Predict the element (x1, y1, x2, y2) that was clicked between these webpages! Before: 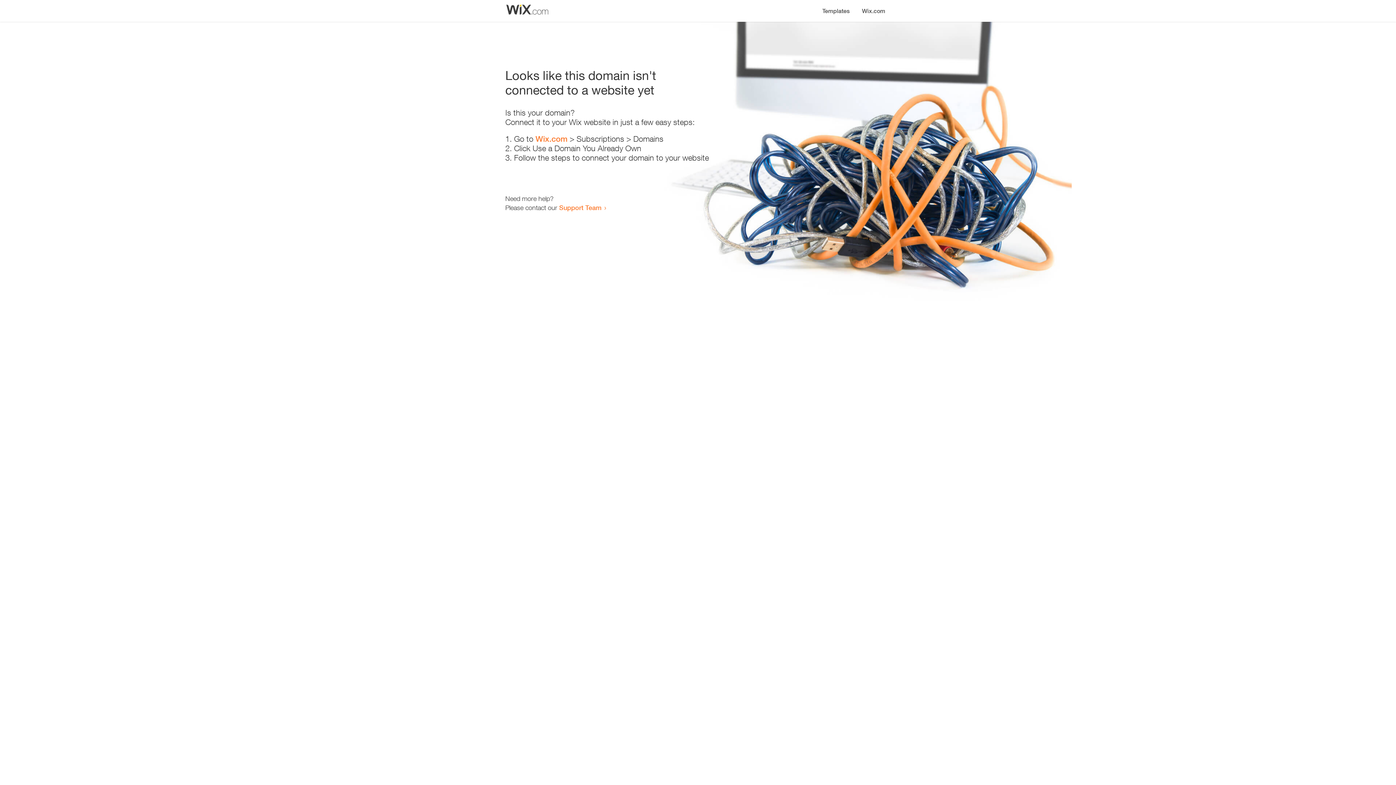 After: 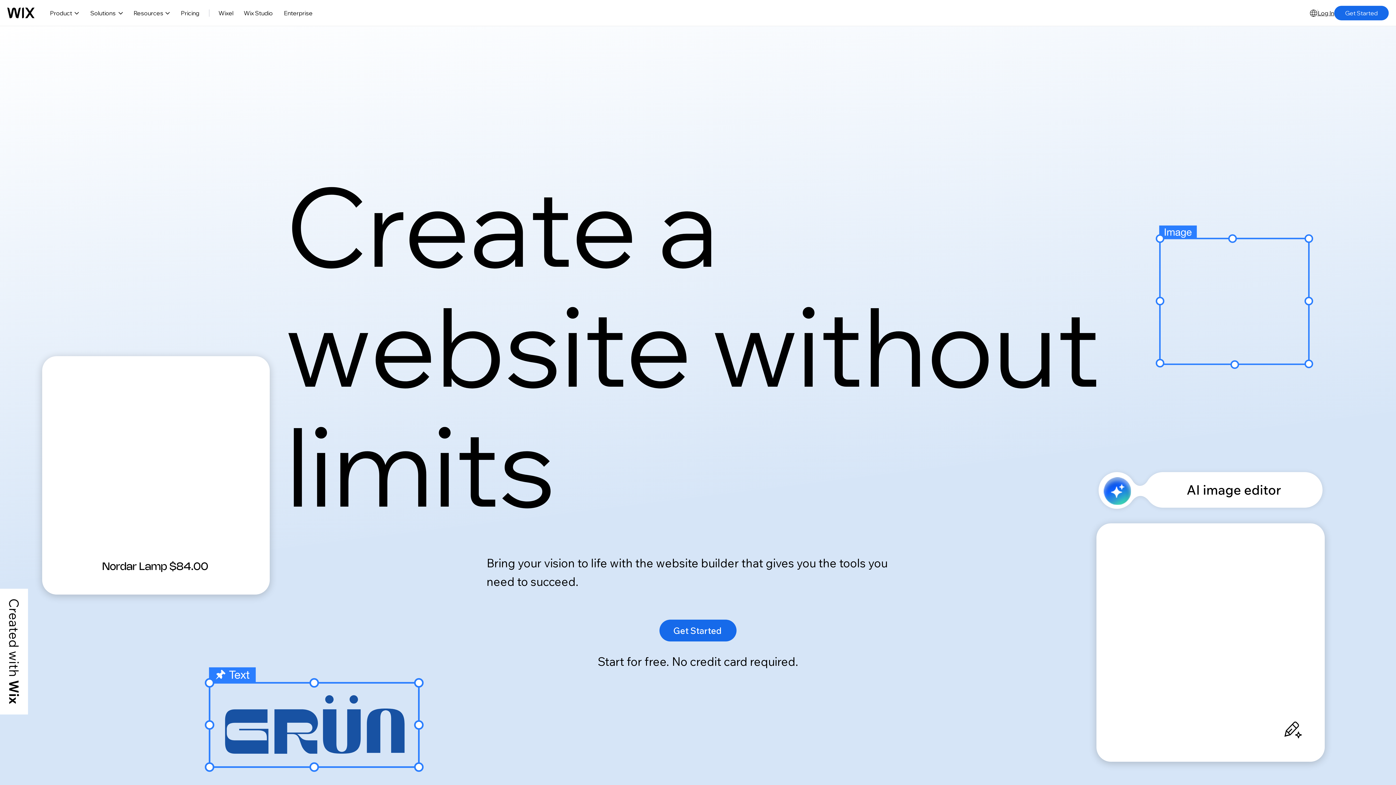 Action: bbox: (856, 0, 890, 14) label: Wix.com